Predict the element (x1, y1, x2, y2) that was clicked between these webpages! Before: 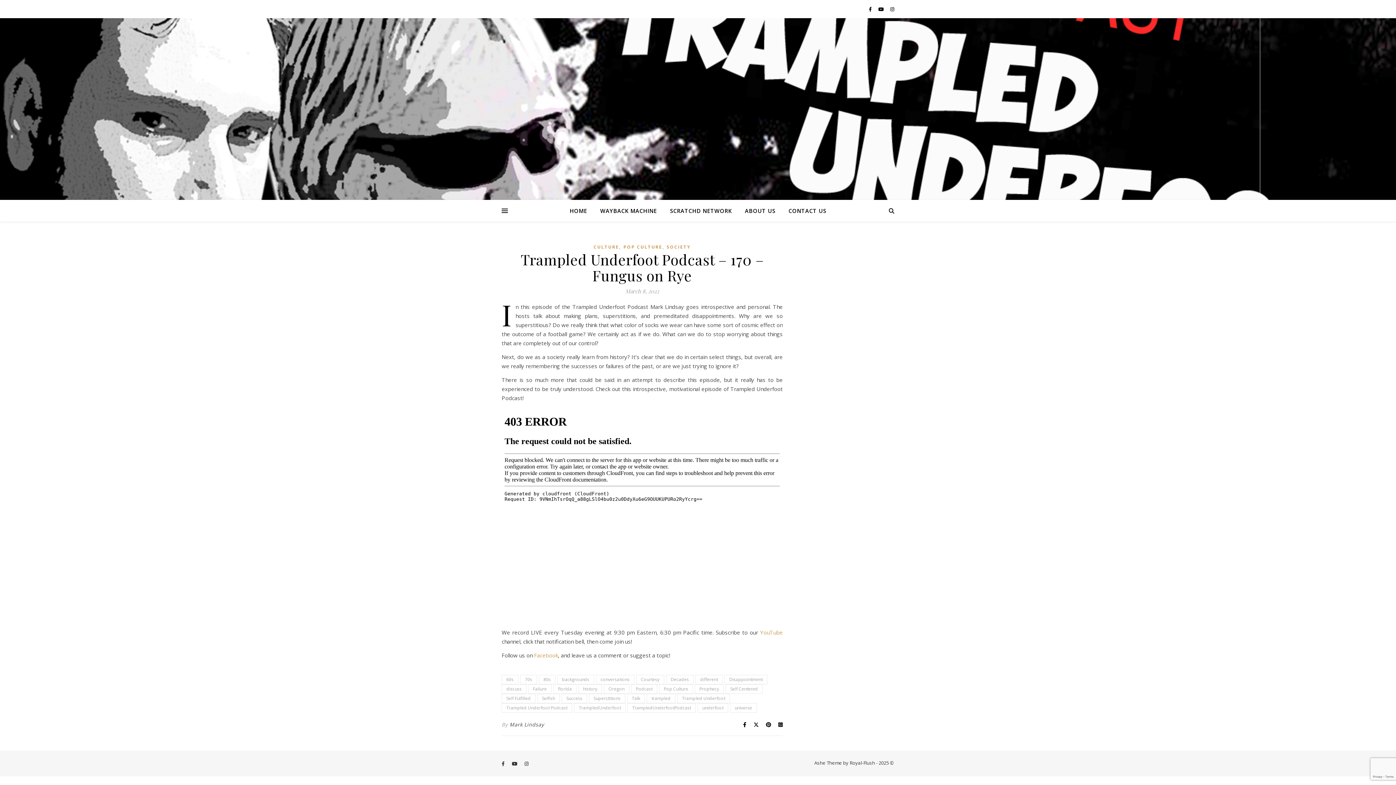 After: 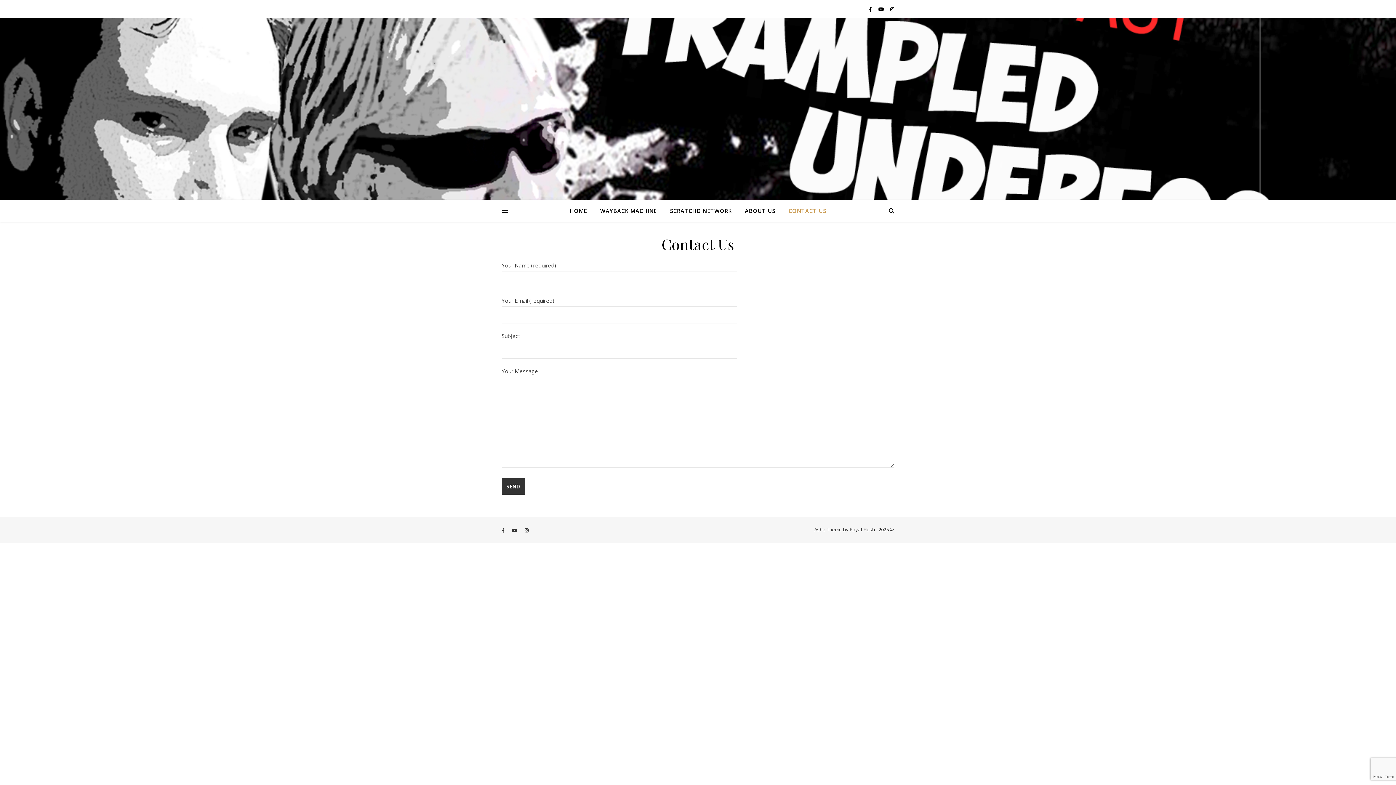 Action: bbox: (782, 200, 826, 221) label: CONTACT US